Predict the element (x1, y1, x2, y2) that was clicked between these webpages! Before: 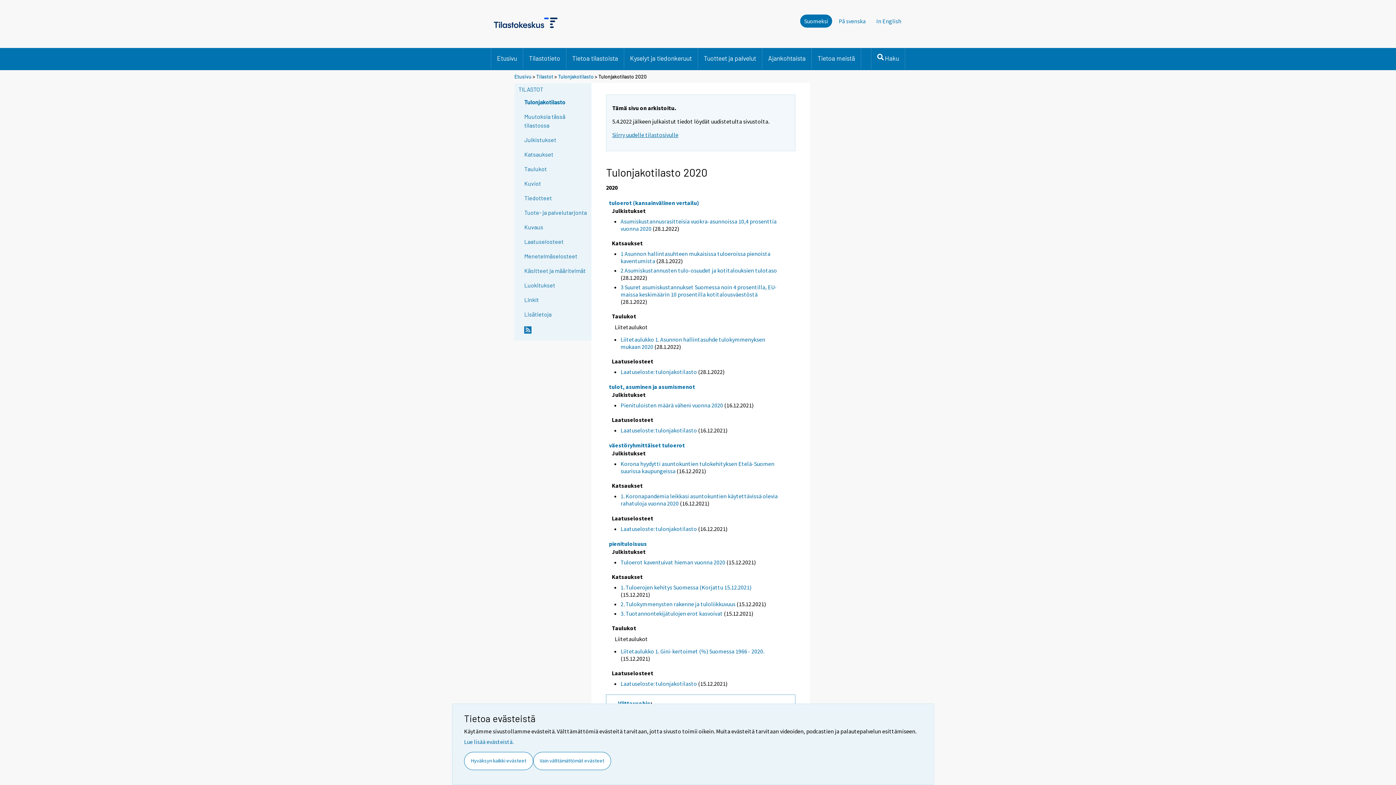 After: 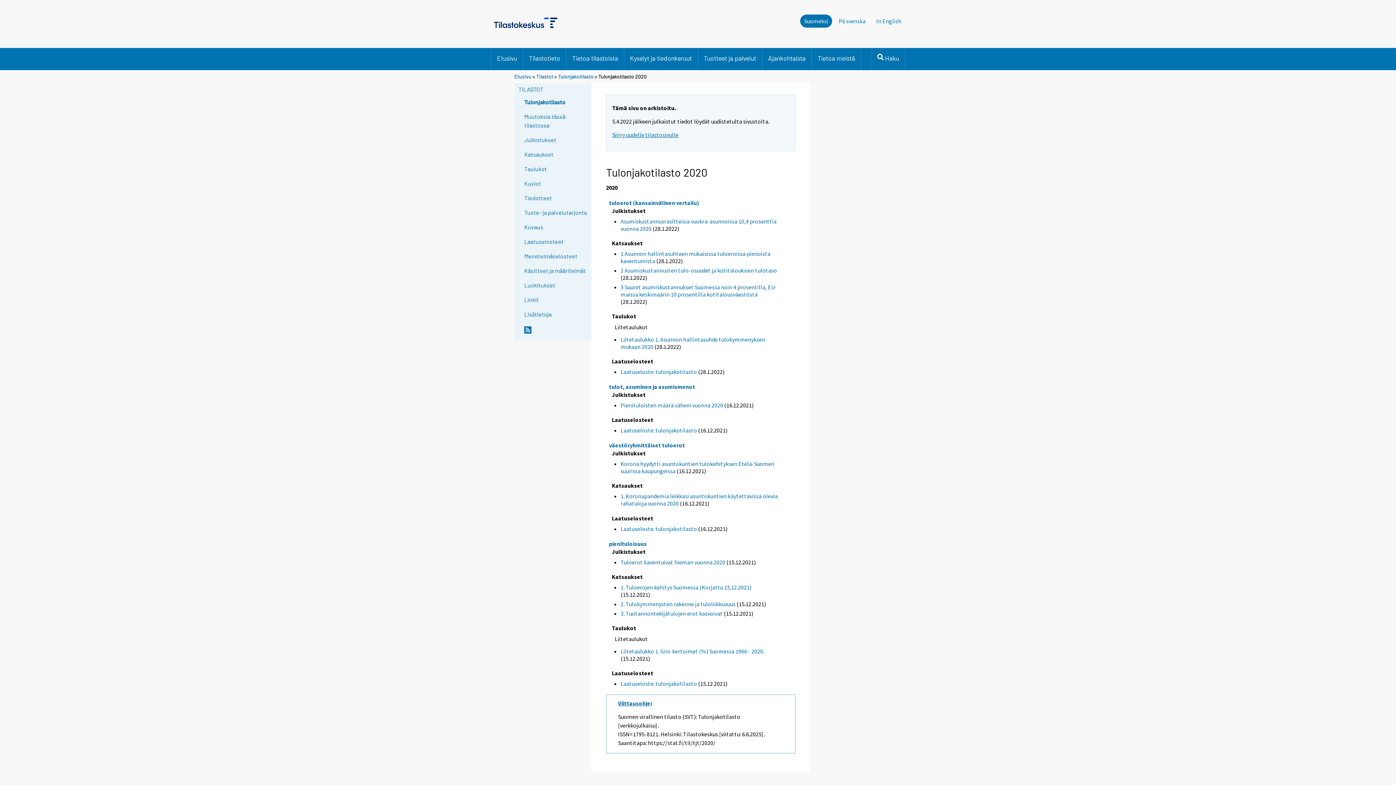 Action: bbox: (464, 752, 533, 770) label: Hyväksyn kaikki evästeet